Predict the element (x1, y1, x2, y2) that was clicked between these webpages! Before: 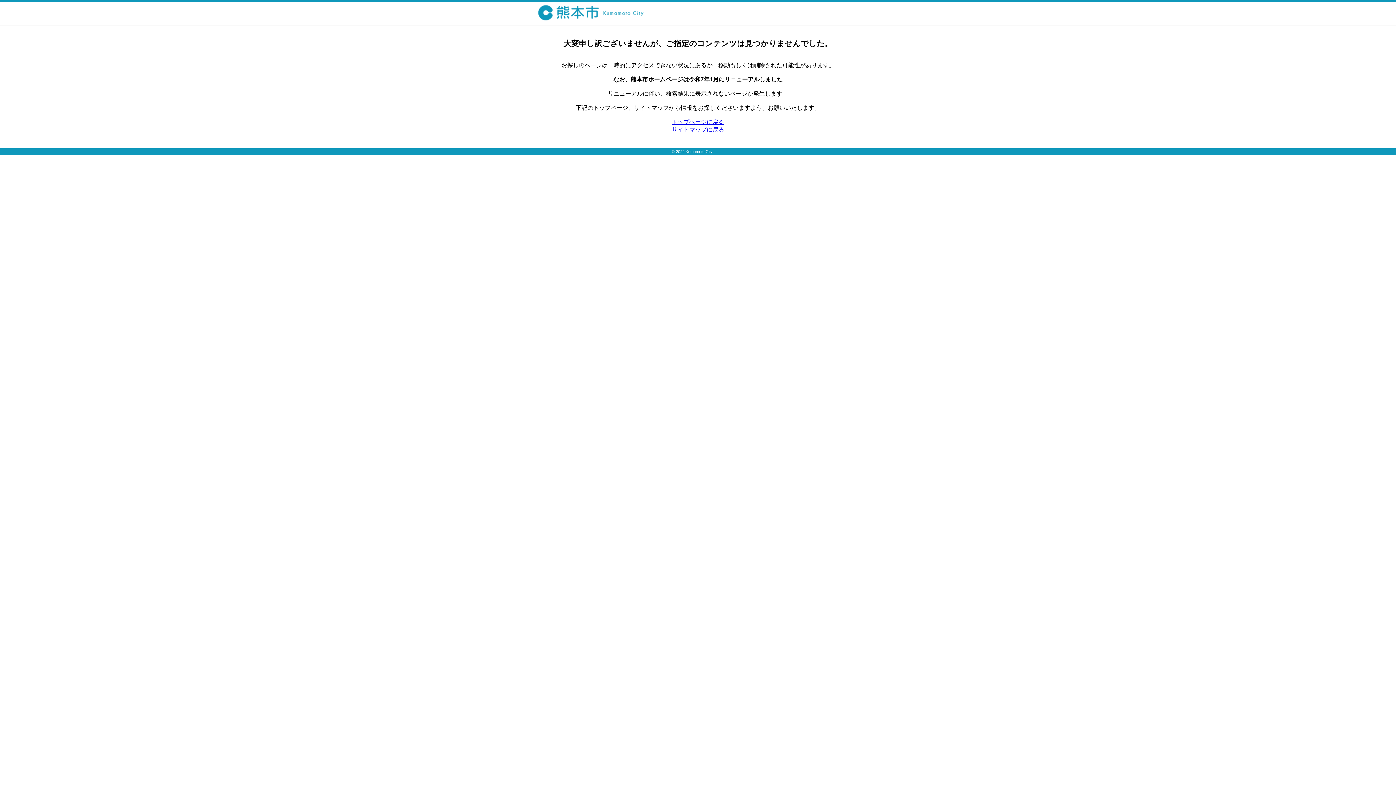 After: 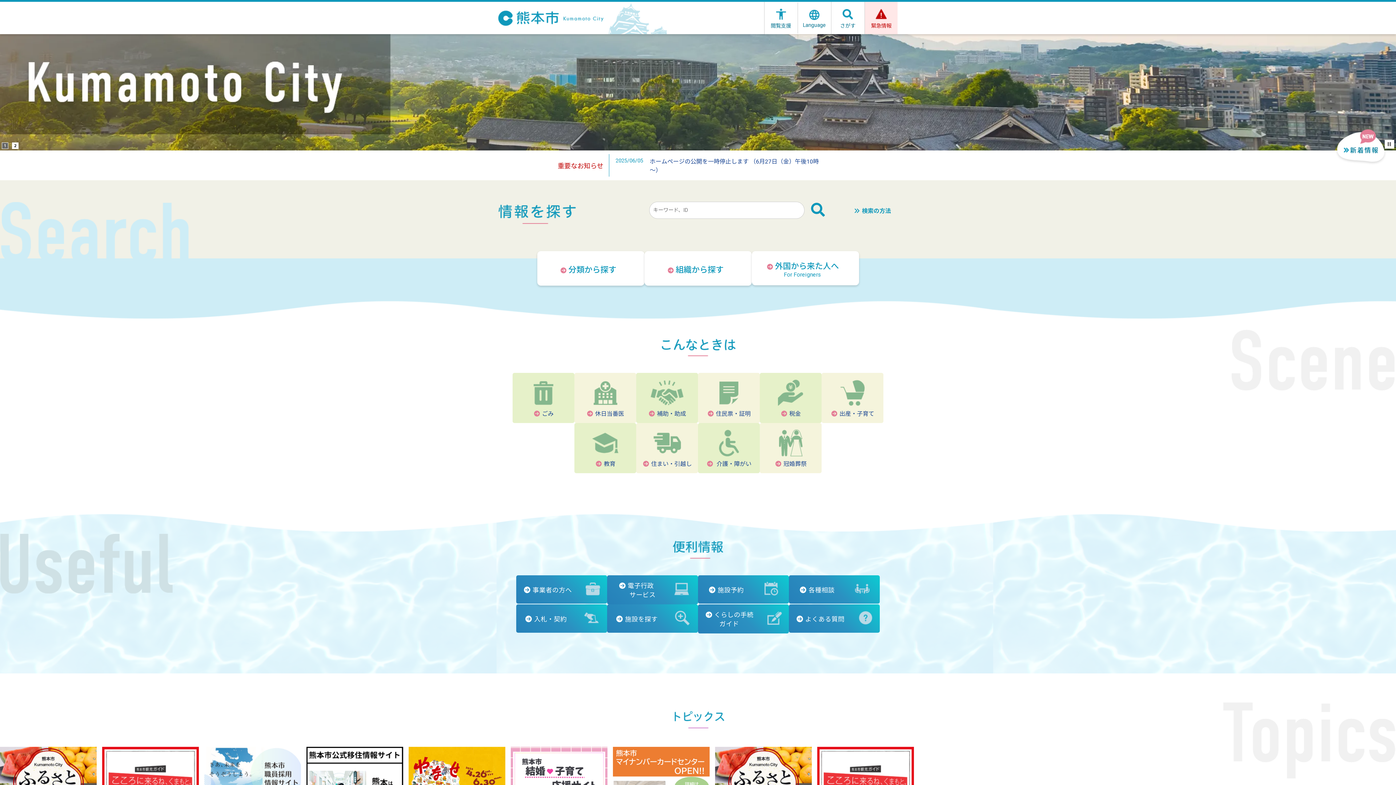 Action: bbox: (534, 18, 650, 24)